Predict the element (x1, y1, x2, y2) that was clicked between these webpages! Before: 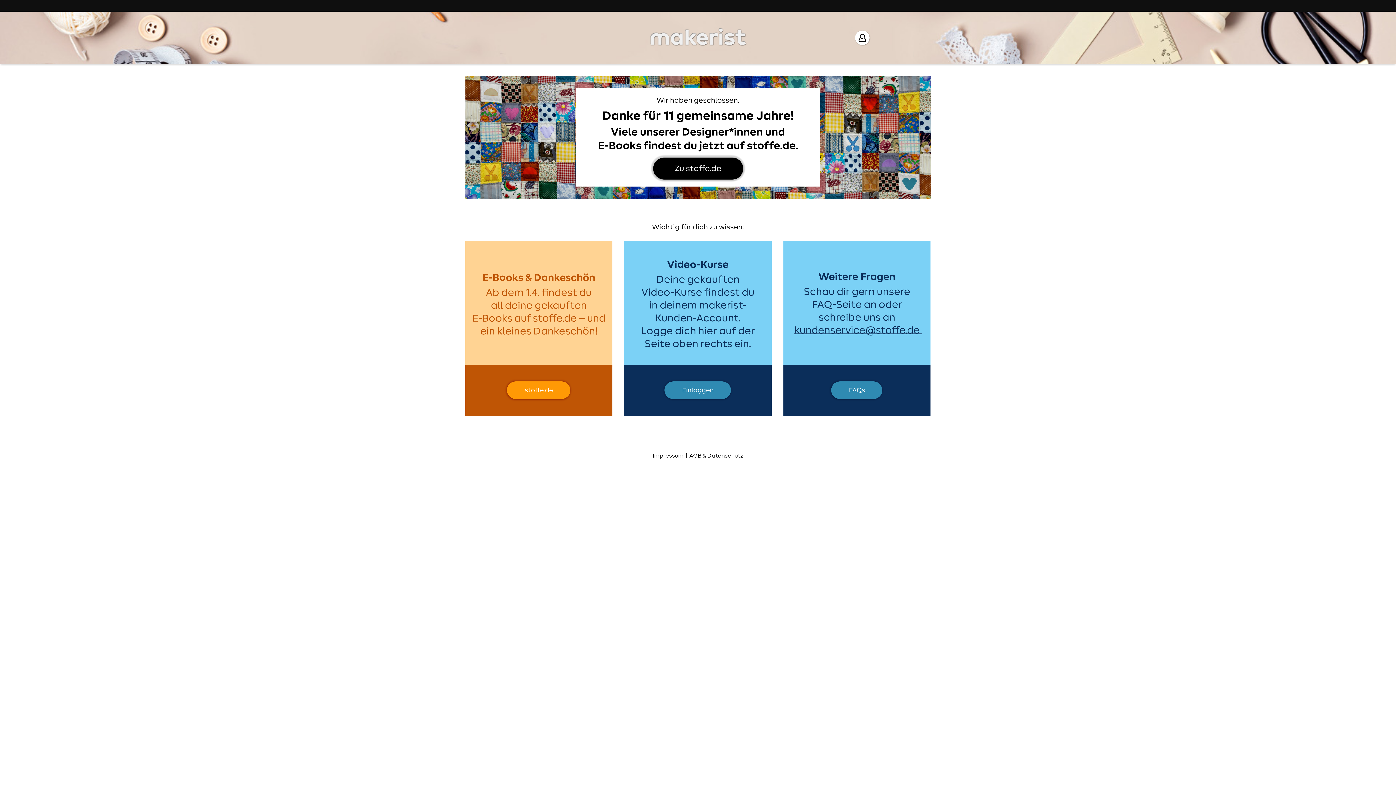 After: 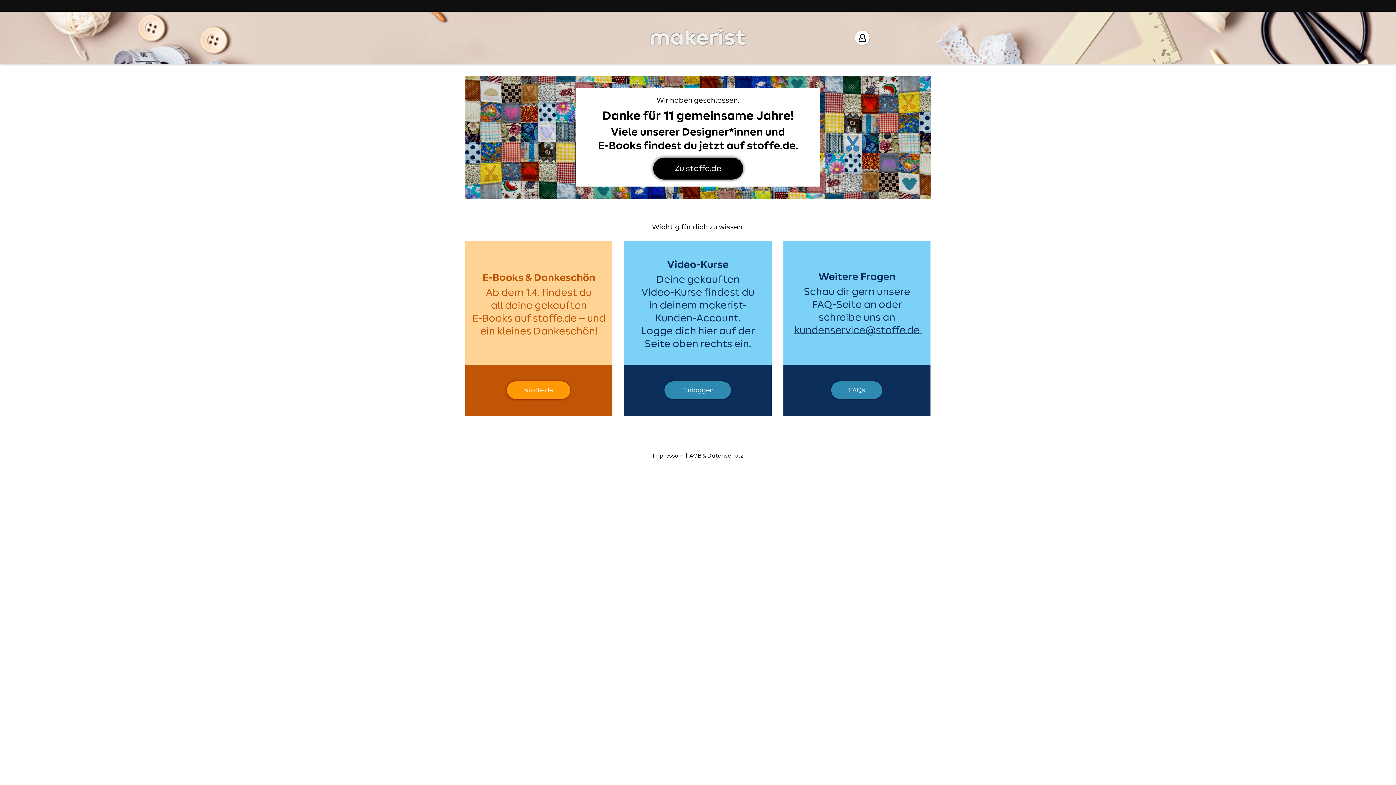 Action: label: Makerist bbox: (648, 26, 747, 49)